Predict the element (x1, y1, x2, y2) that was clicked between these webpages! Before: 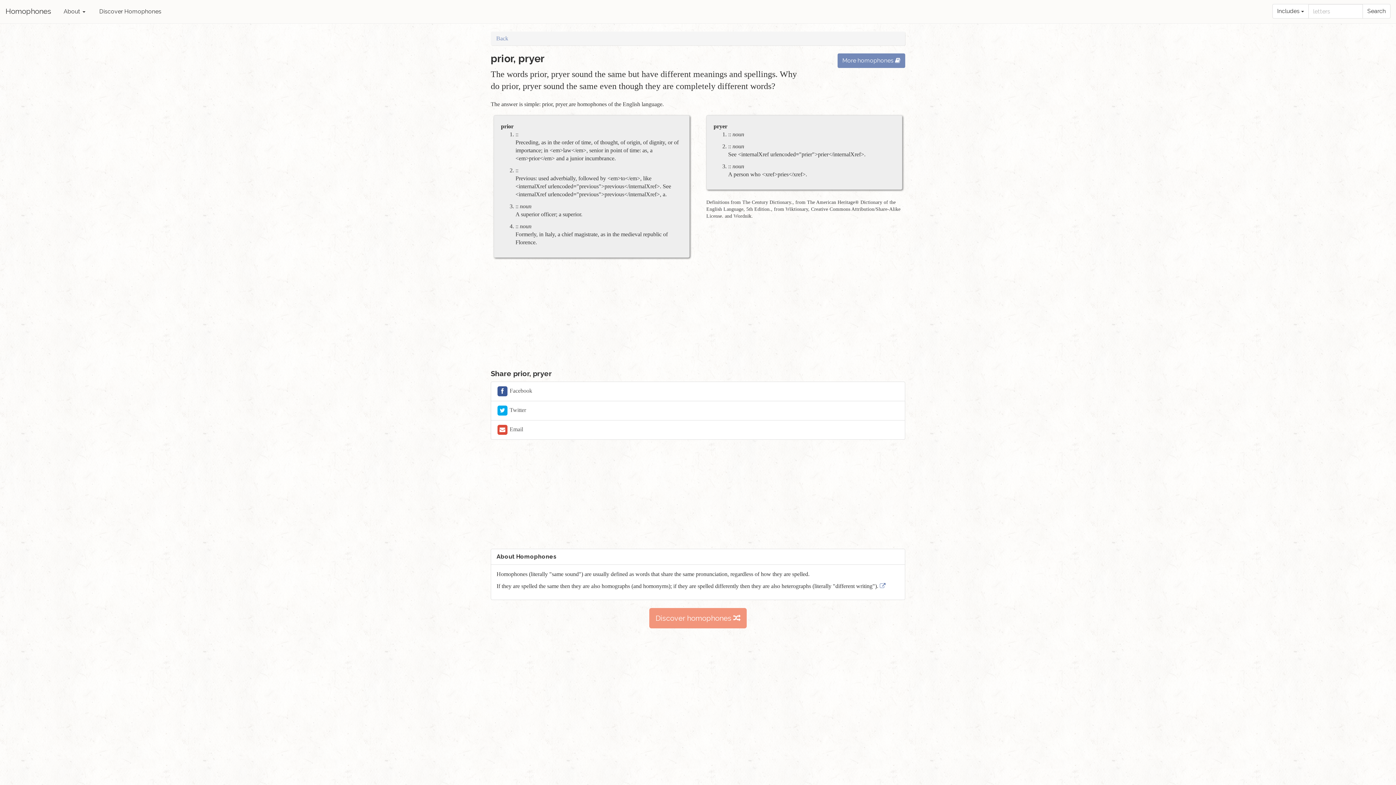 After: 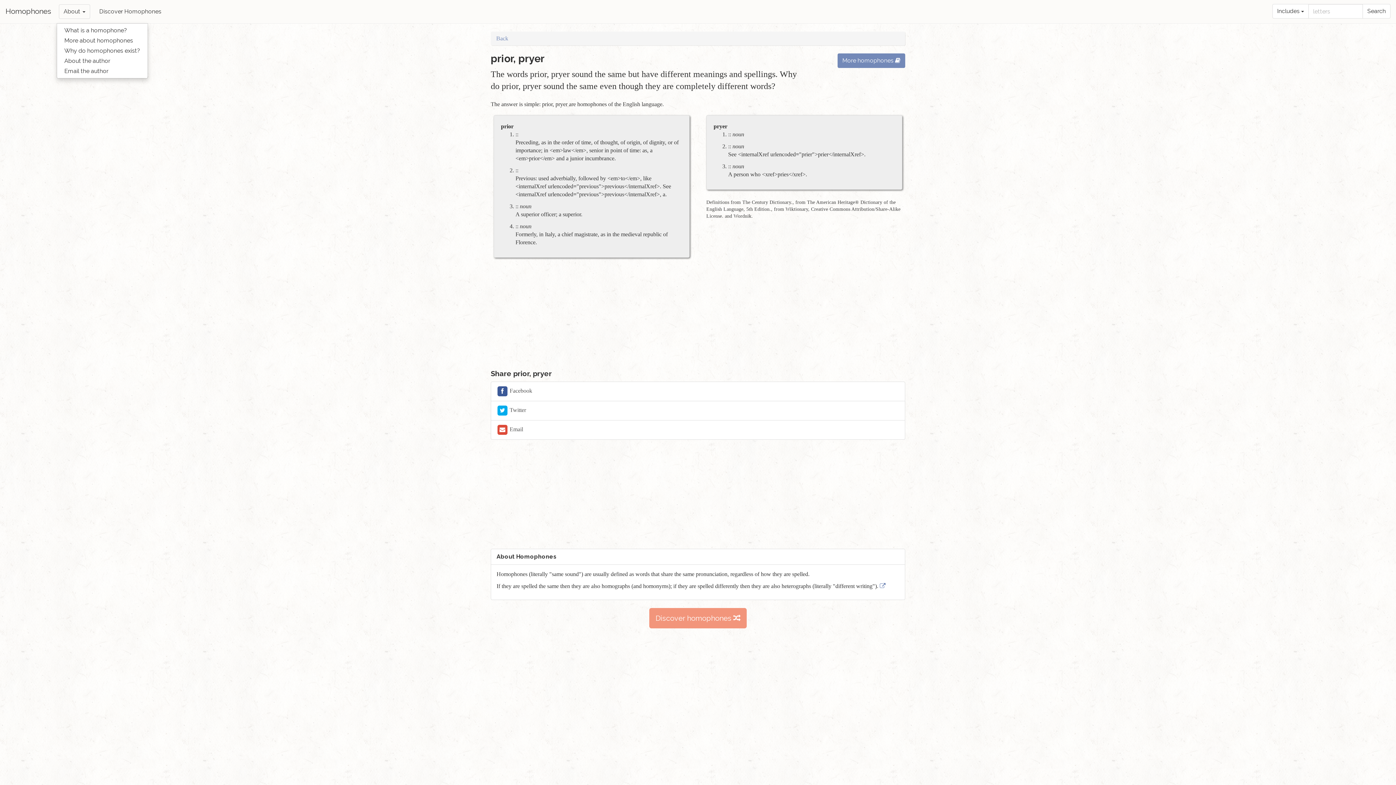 Action: bbox: (58, 4, 90, 18) label: About 